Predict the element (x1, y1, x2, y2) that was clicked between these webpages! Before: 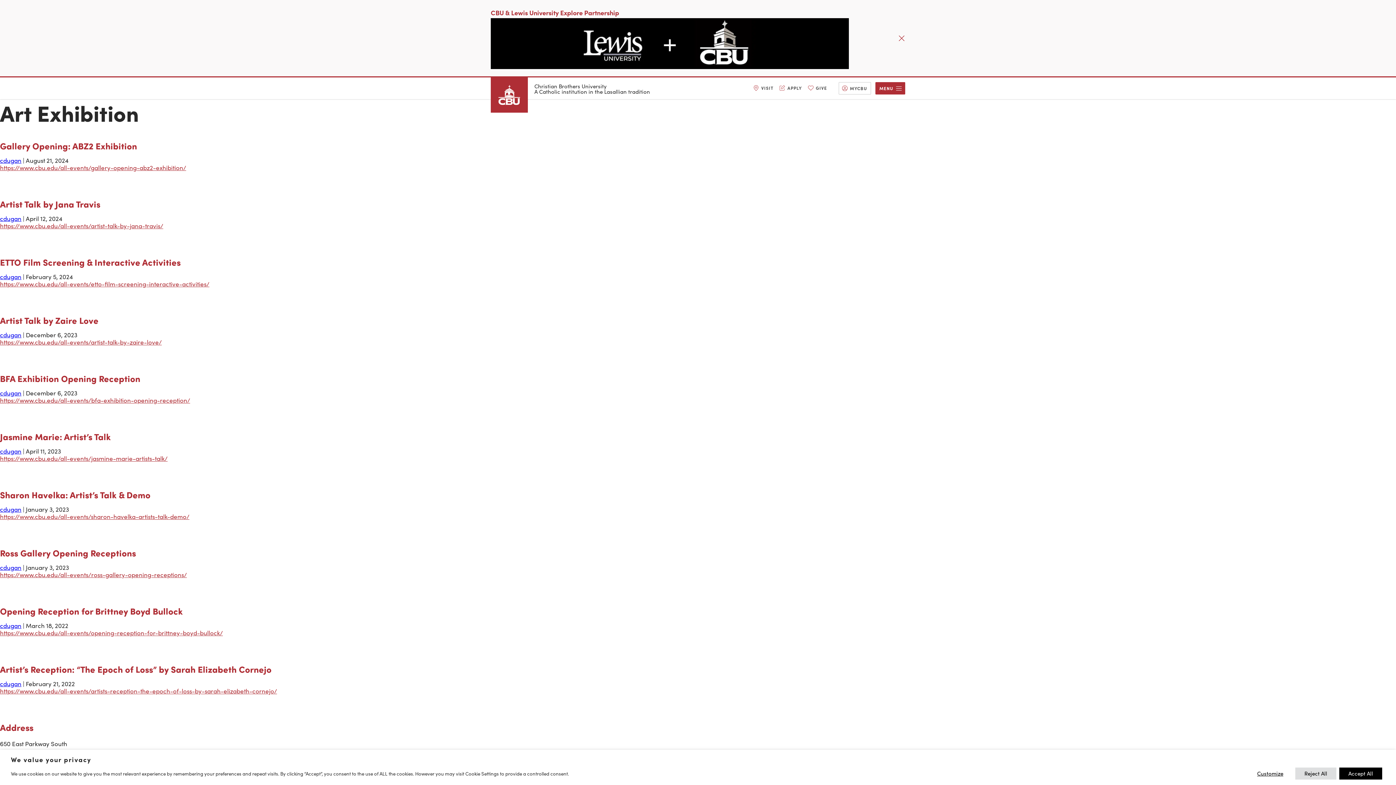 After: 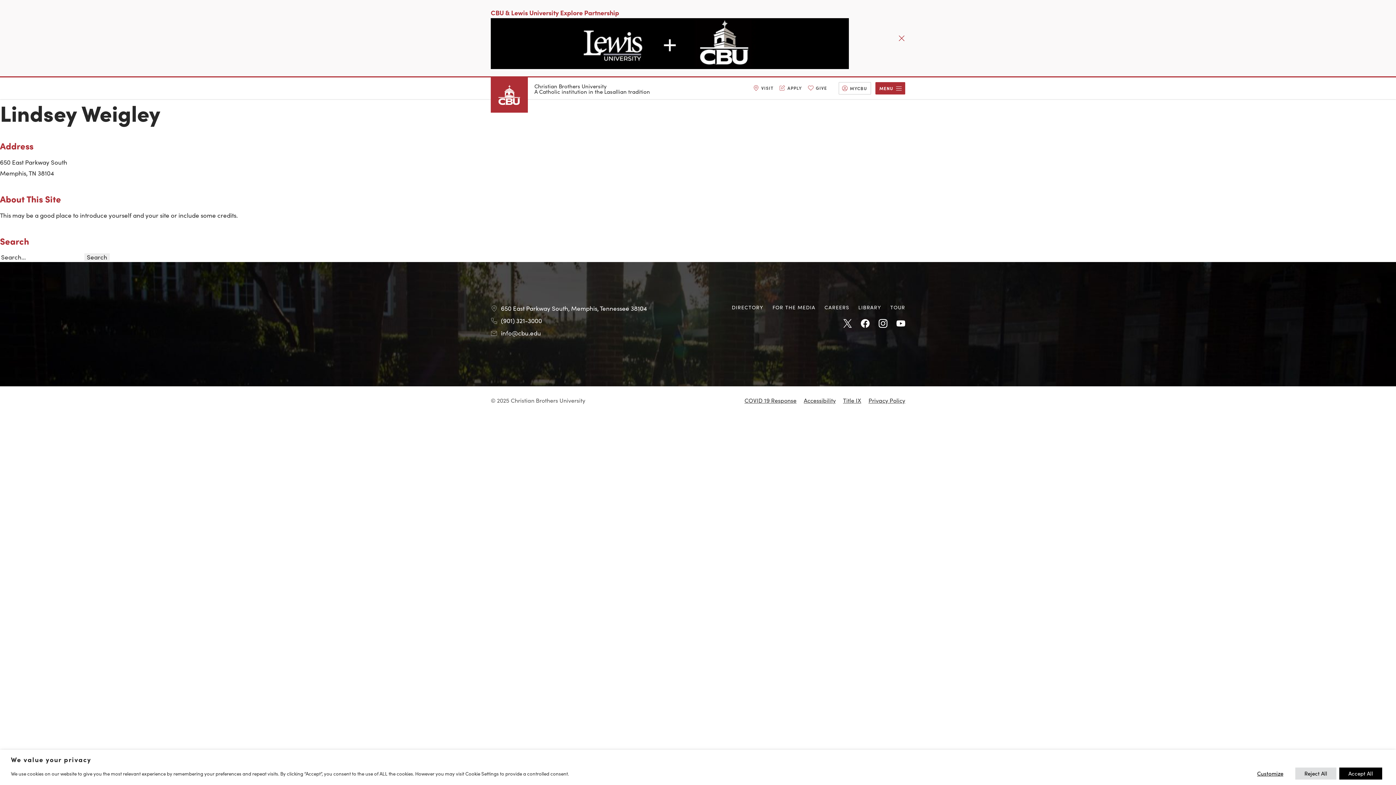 Action: label: cdugan bbox: (0, 272, 21, 281)